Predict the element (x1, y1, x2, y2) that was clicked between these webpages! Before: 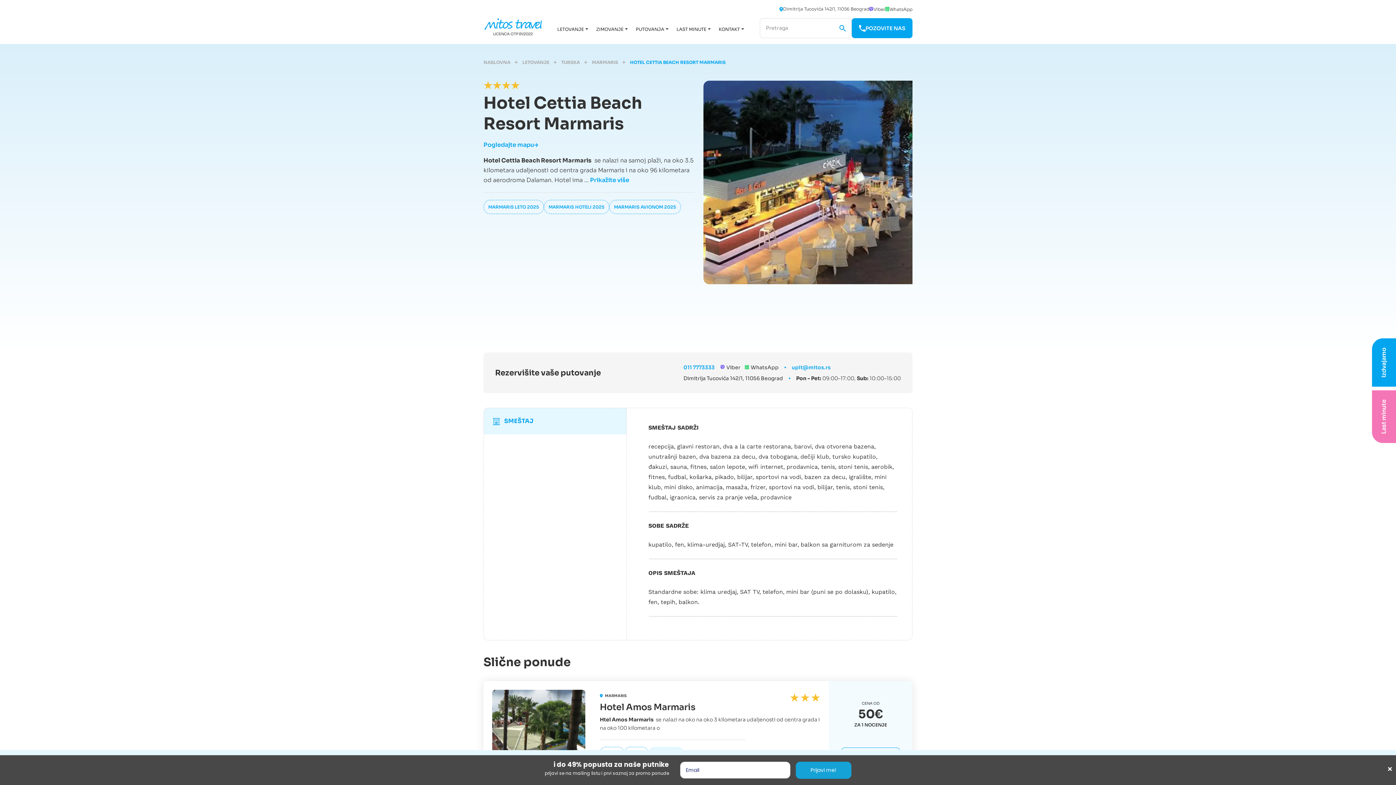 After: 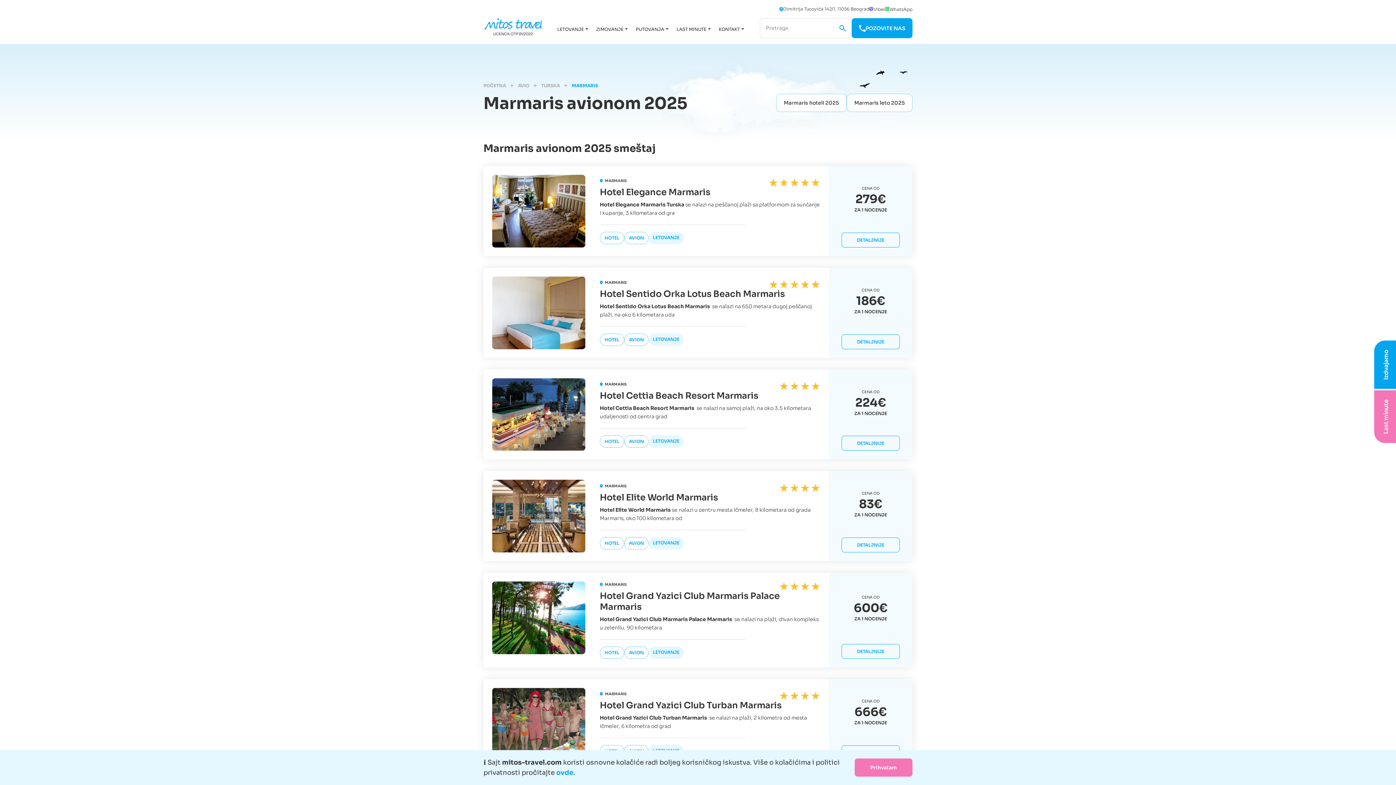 Action: label: MARMARIS AVIONOM 2025 bbox: (609, 200, 681, 214)